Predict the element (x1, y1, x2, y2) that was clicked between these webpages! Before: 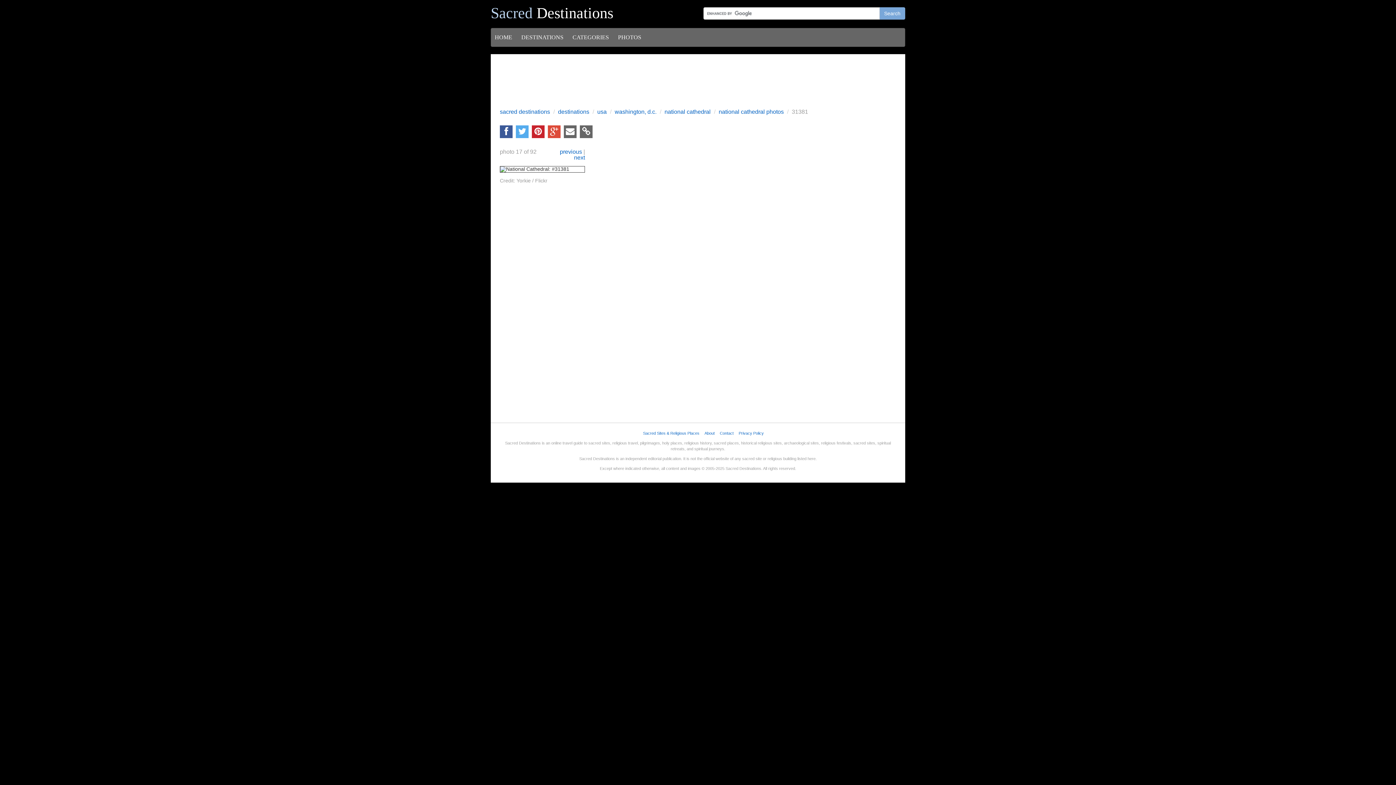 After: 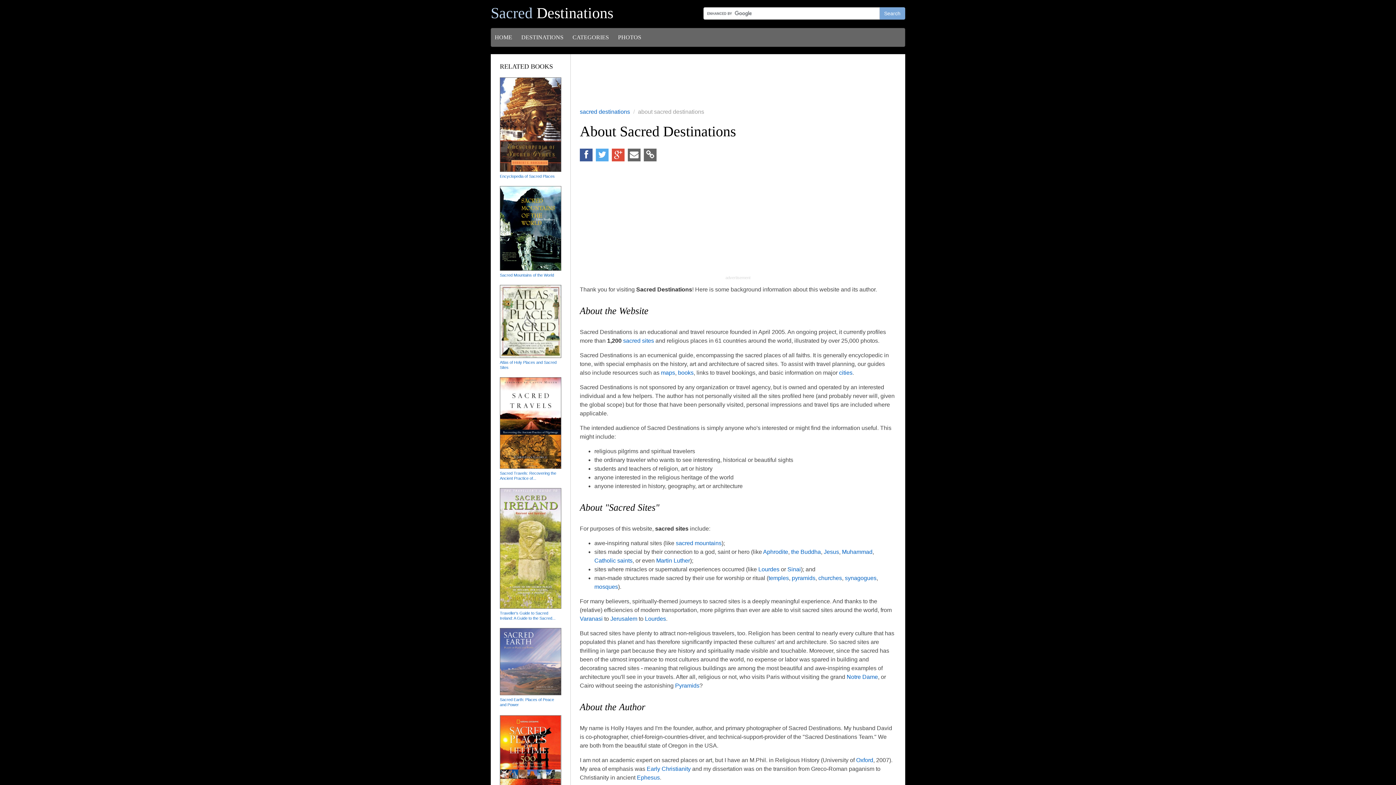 Action: bbox: (704, 431, 714, 435) label: About